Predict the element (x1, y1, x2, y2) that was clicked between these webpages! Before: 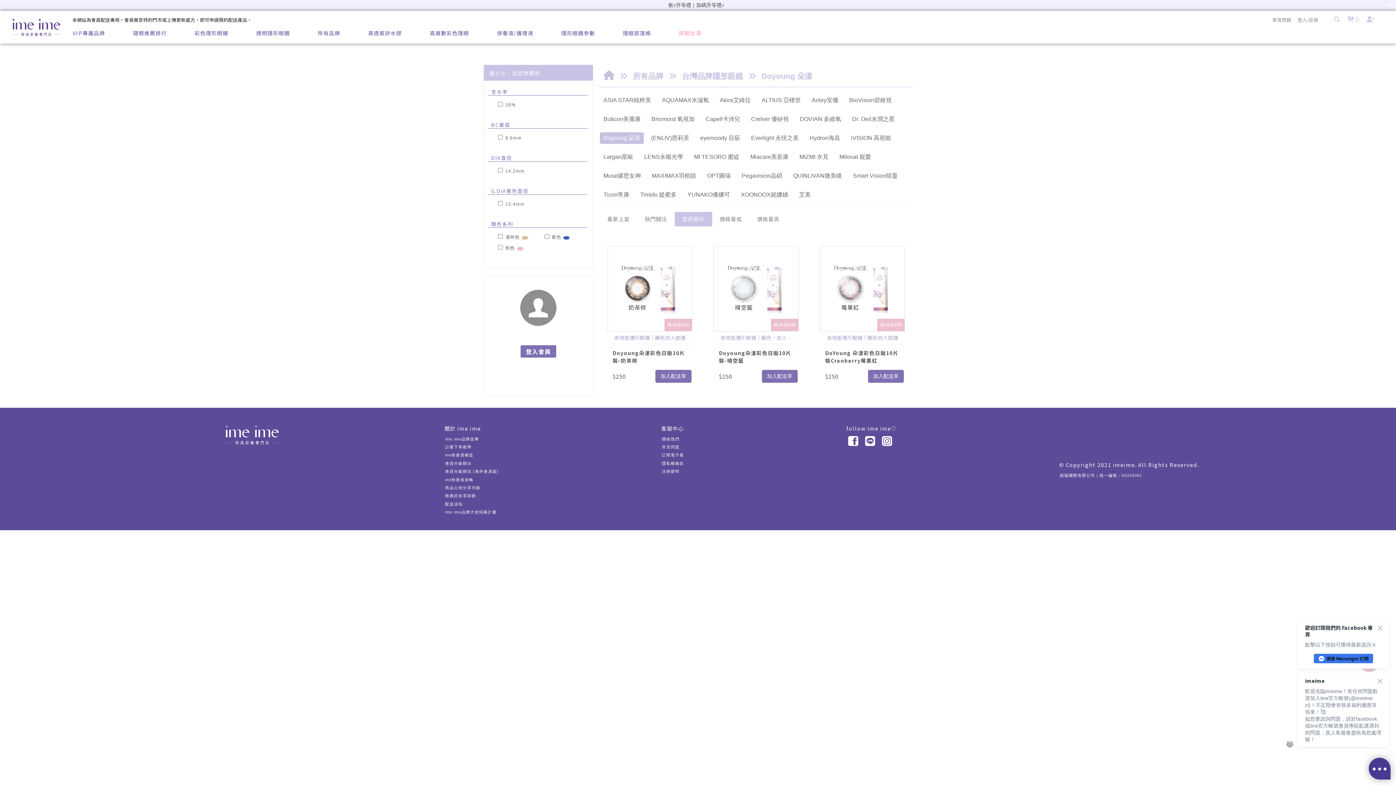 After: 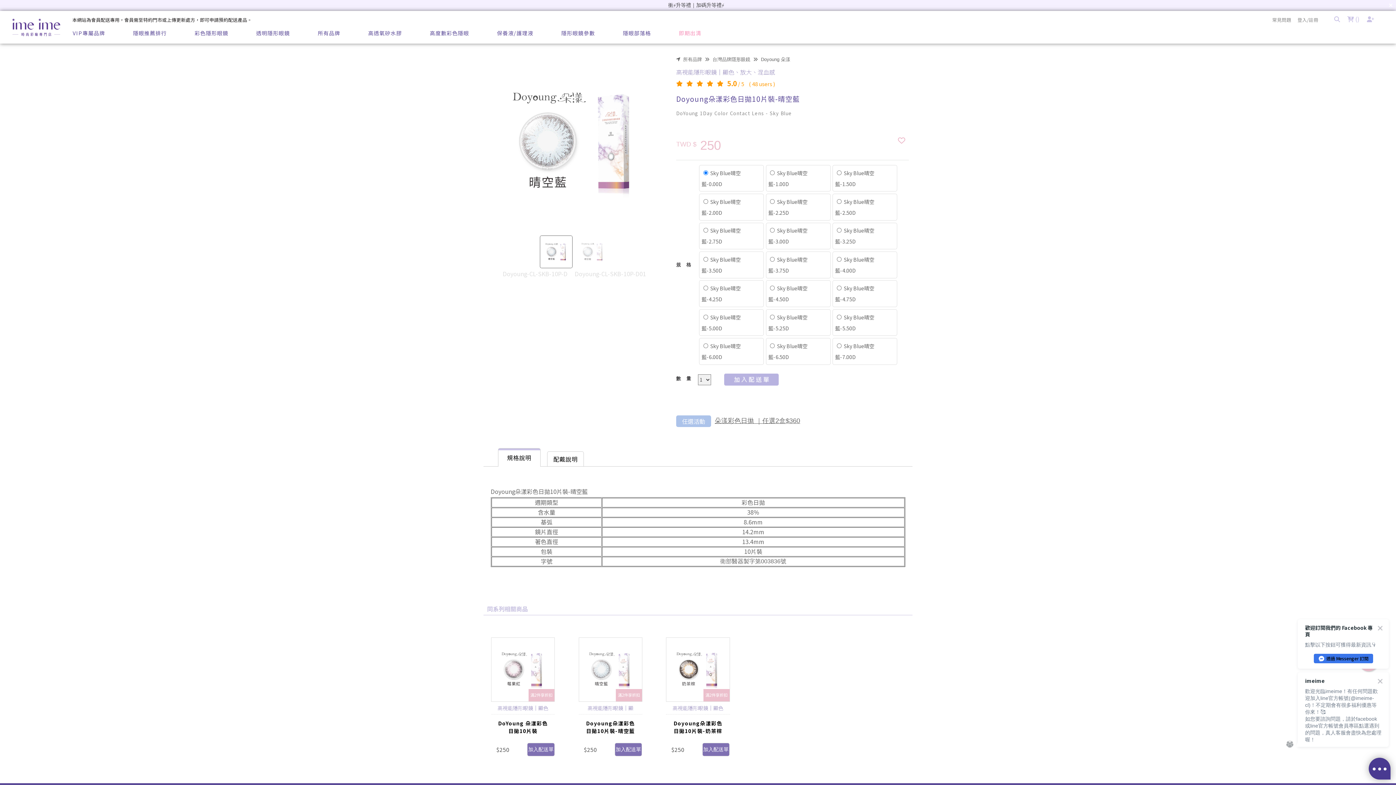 Action: label: 滿2件享折扣 bbox: (713, 246, 798, 331)